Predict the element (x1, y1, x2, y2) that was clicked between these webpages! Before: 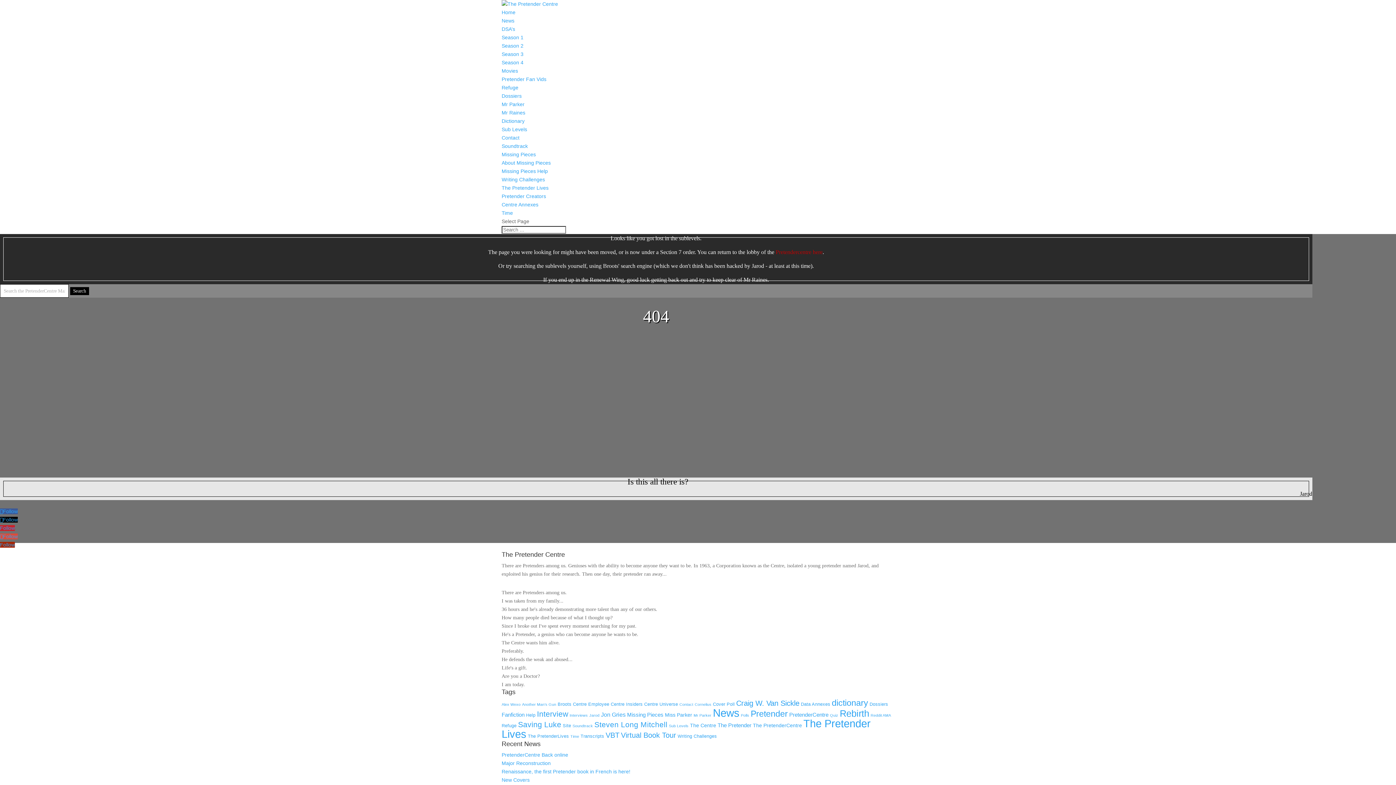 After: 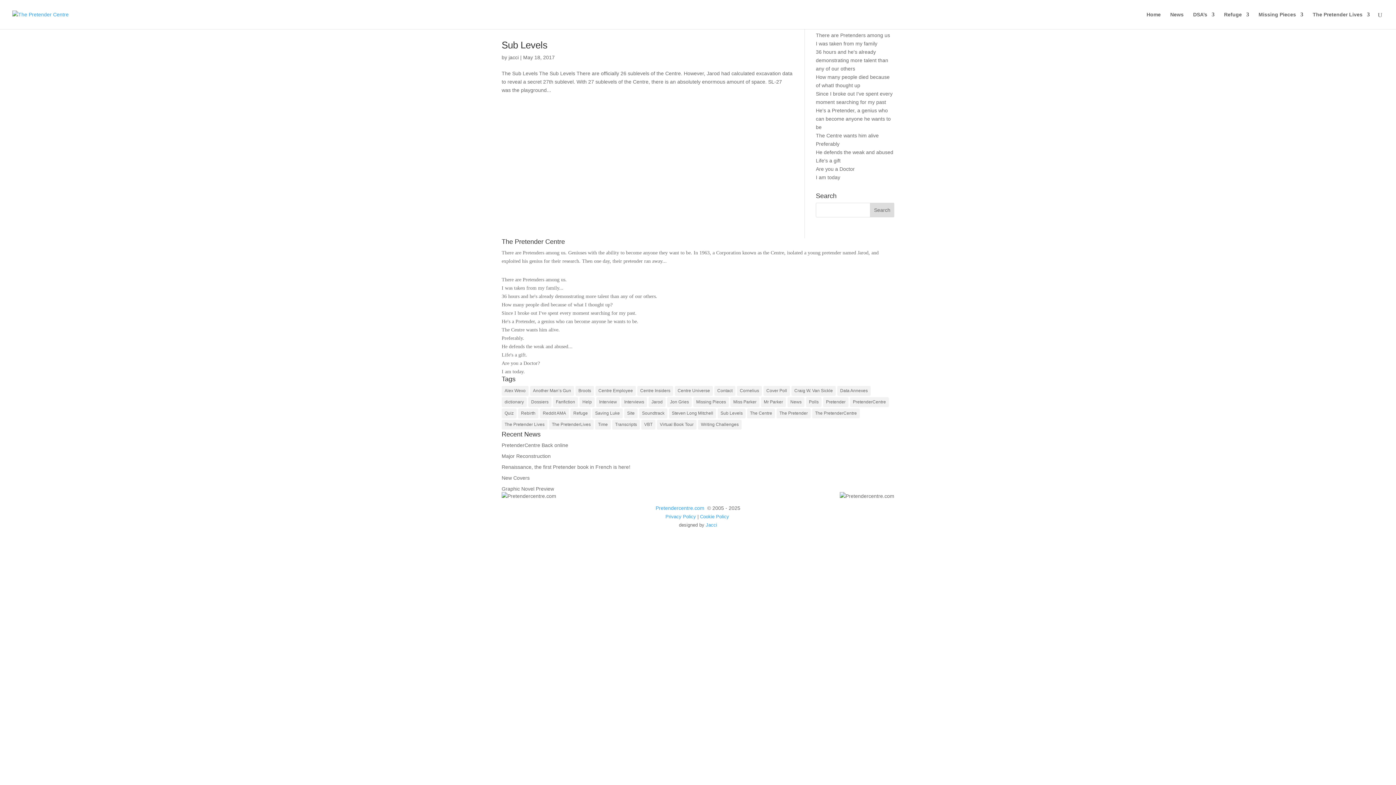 Action: bbox: (669, 724, 688, 728) label: Sub Levels (1 item)